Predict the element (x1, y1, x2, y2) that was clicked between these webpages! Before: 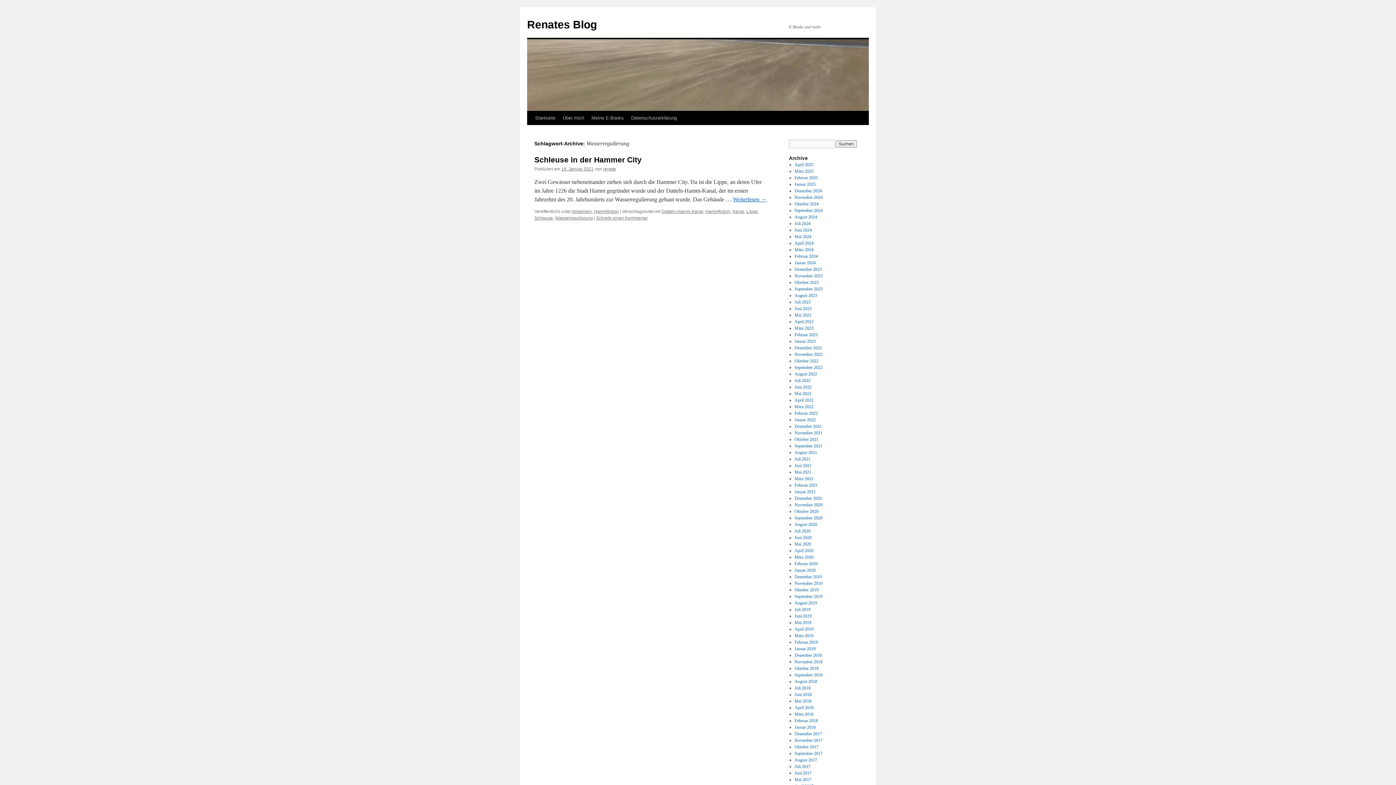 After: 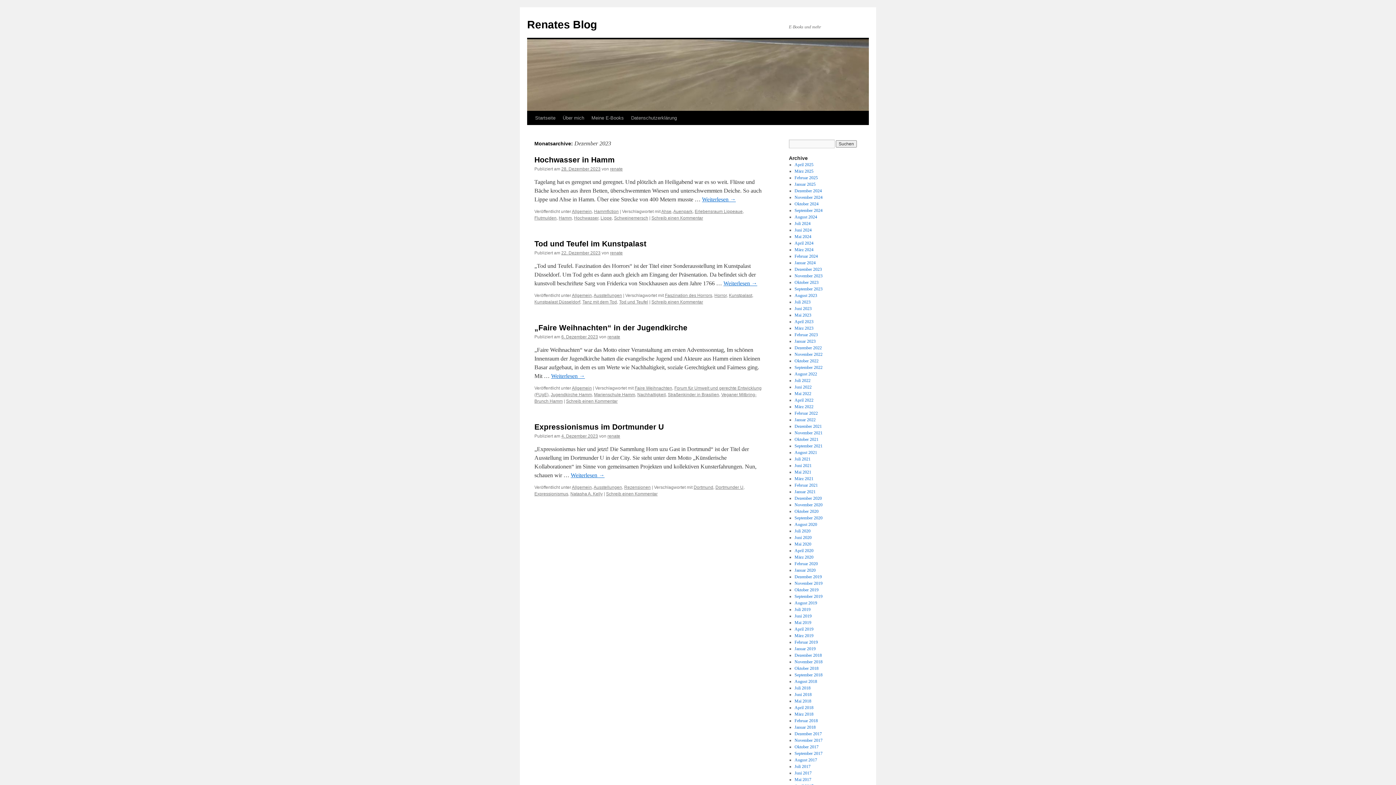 Action: label: Dezember 2023 bbox: (794, 266, 822, 272)